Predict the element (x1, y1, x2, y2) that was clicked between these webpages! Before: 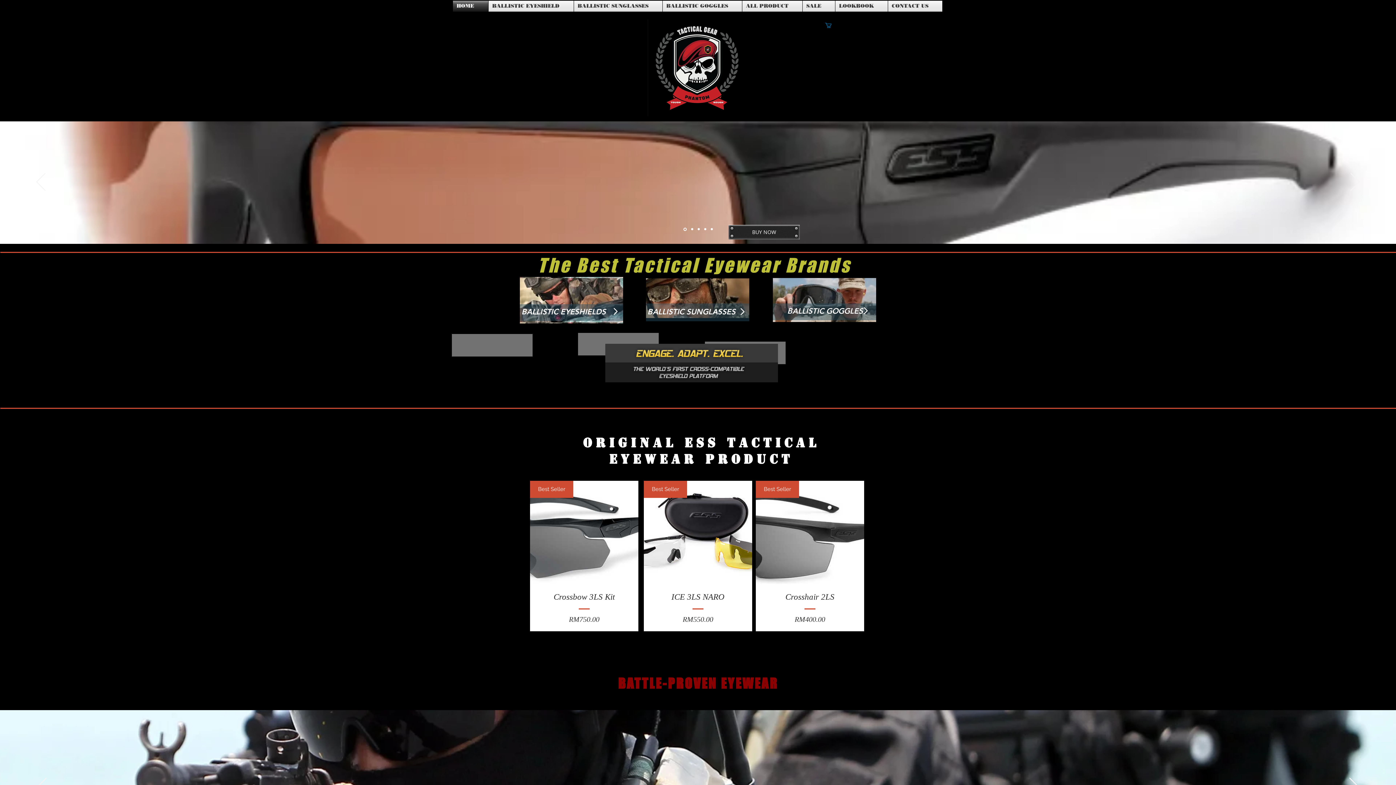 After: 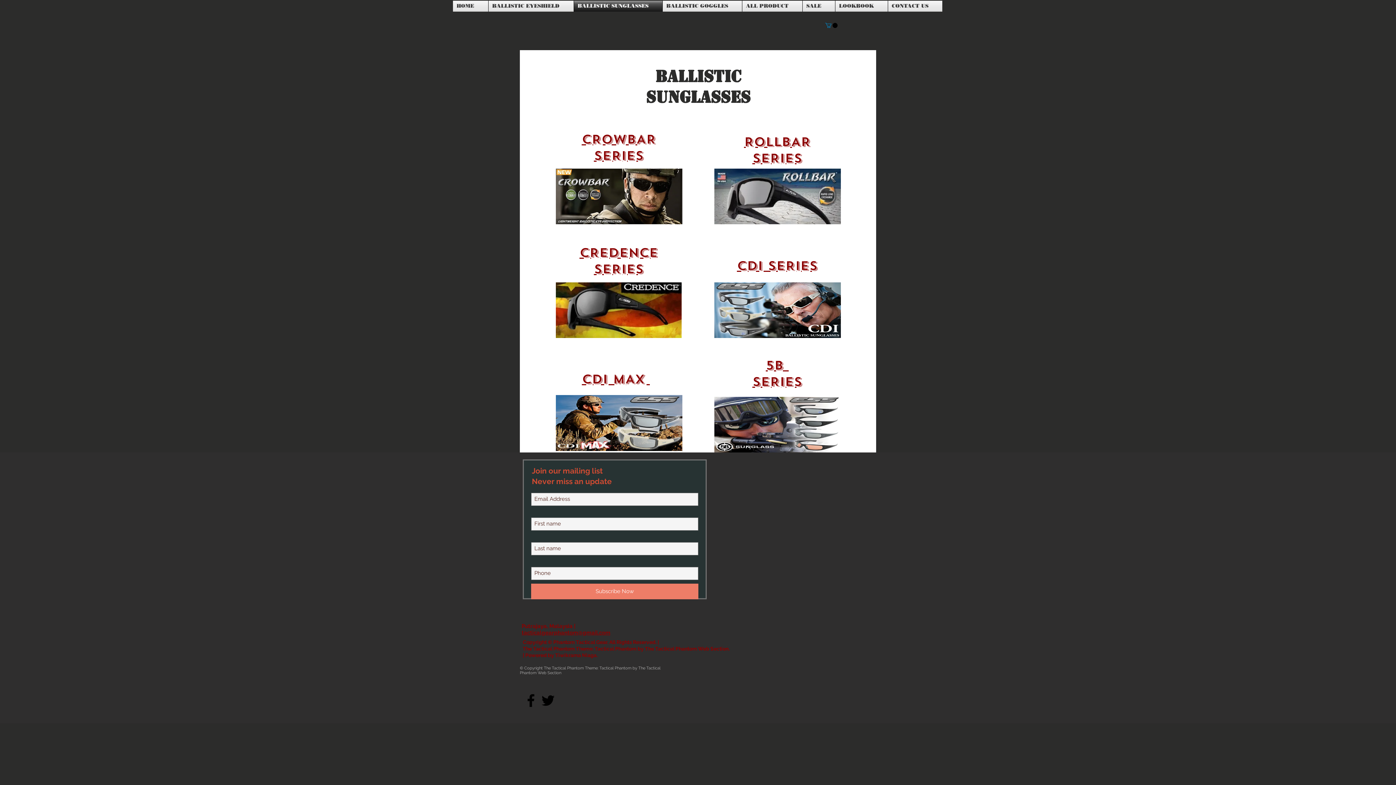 Action: bbox: (574, 0, 662, 11) label: BALLISTIC SUNGLASSES